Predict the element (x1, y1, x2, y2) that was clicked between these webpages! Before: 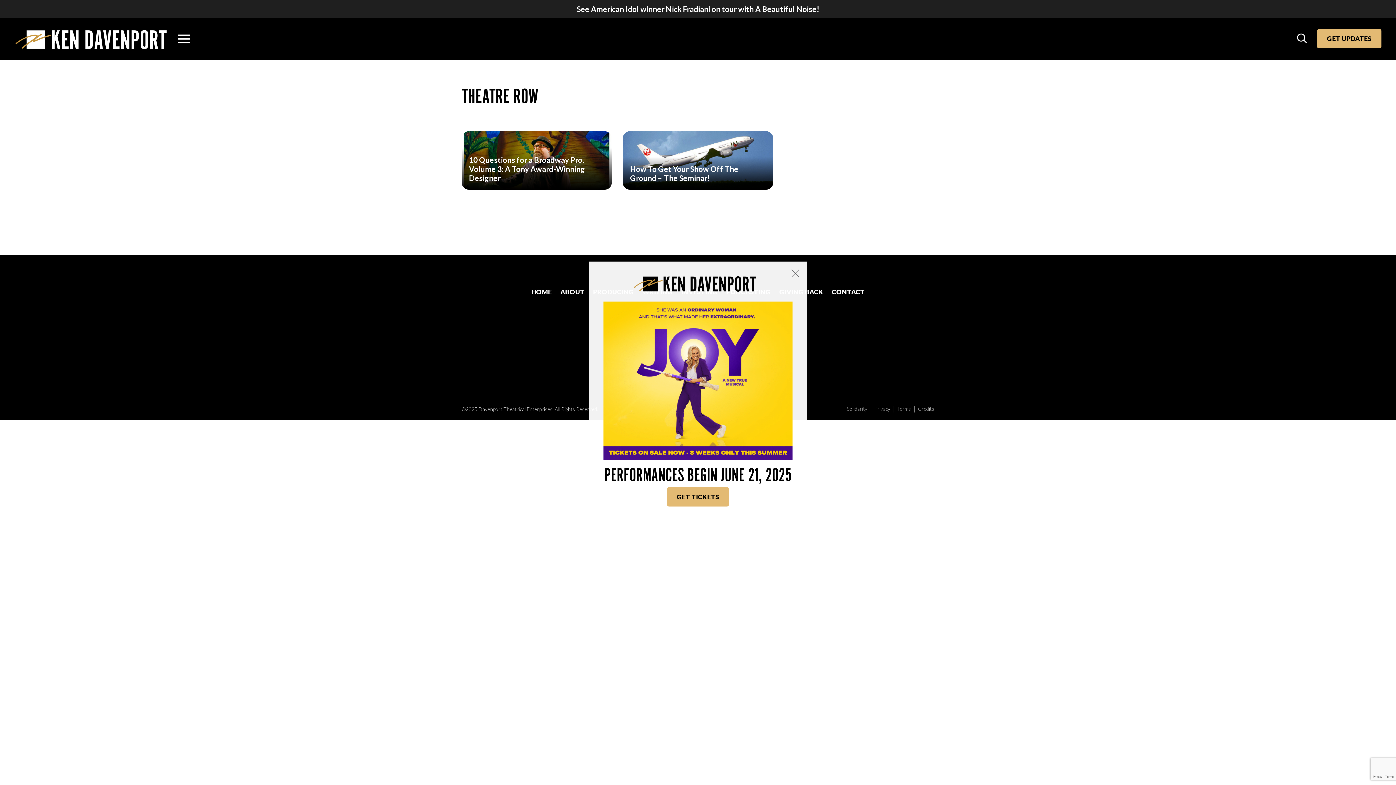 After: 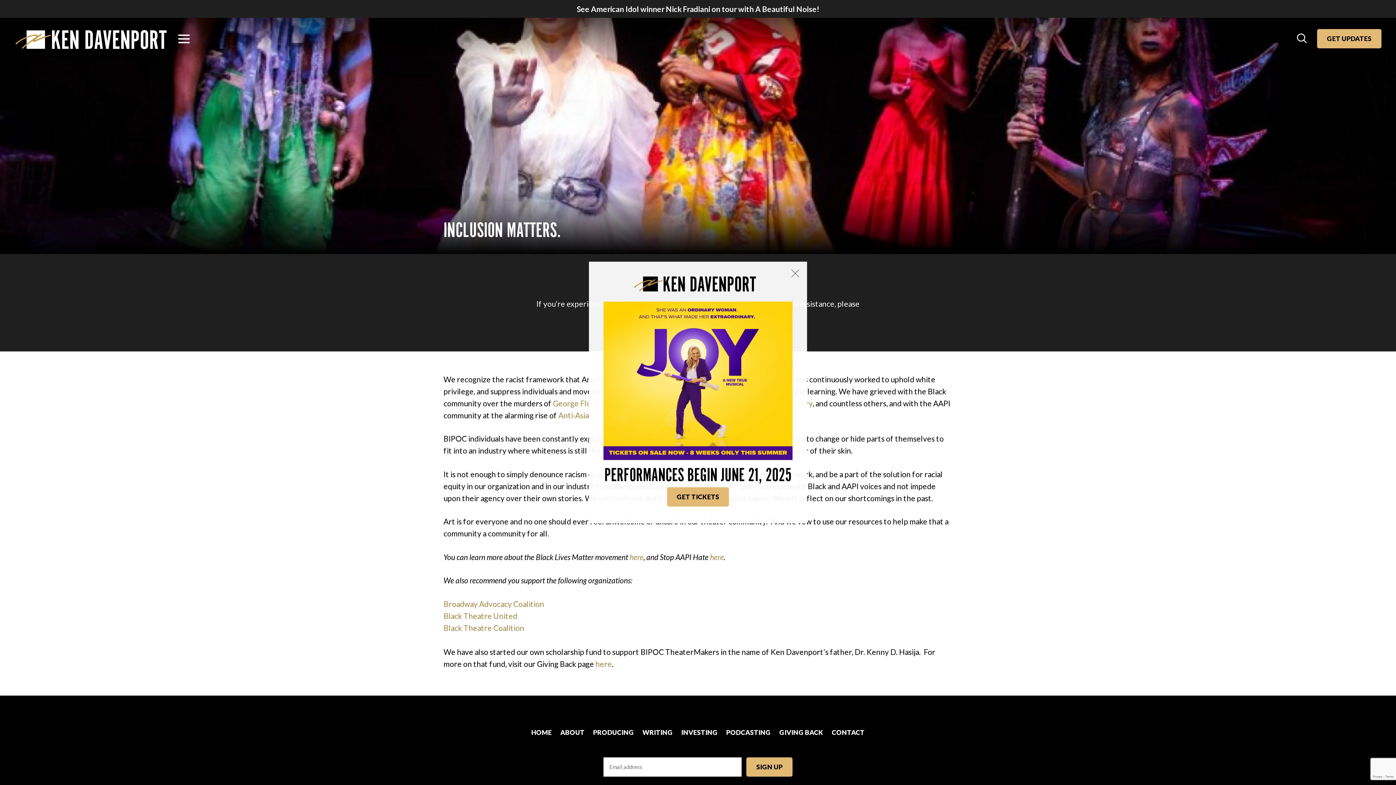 Action: label: Solidarity bbox: (847, 405, 867, 412)